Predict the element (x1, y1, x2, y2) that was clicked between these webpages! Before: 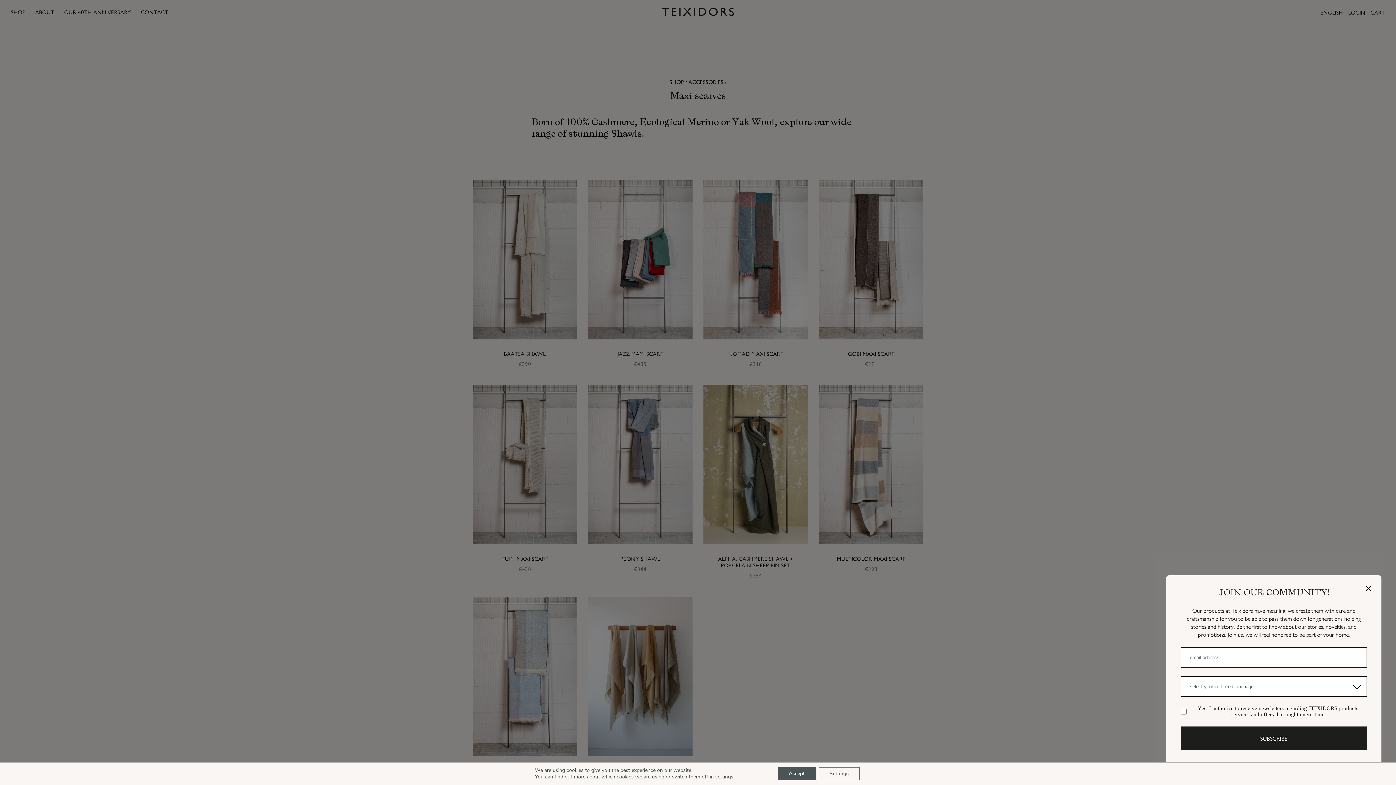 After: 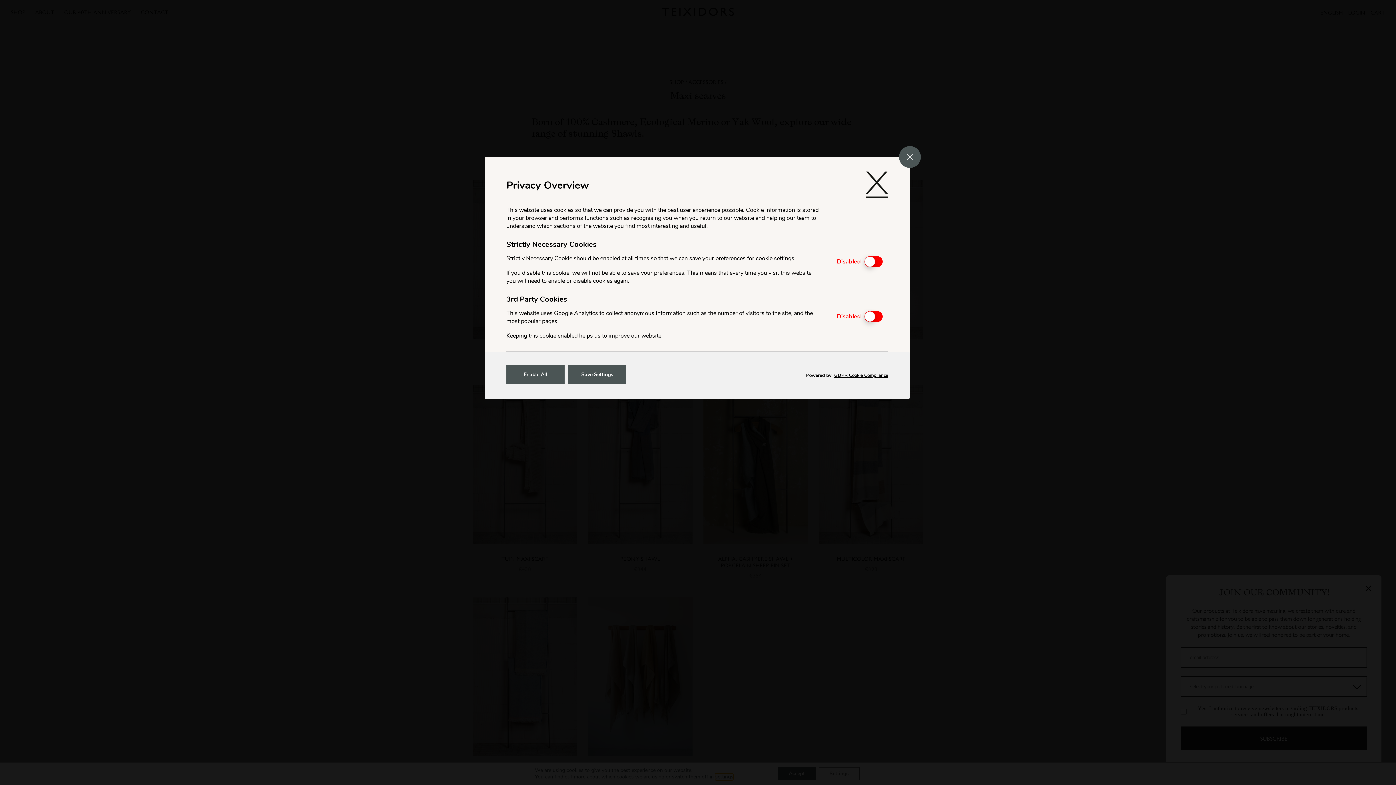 Action: bbox: (715, 773, 733, 780) label: settings